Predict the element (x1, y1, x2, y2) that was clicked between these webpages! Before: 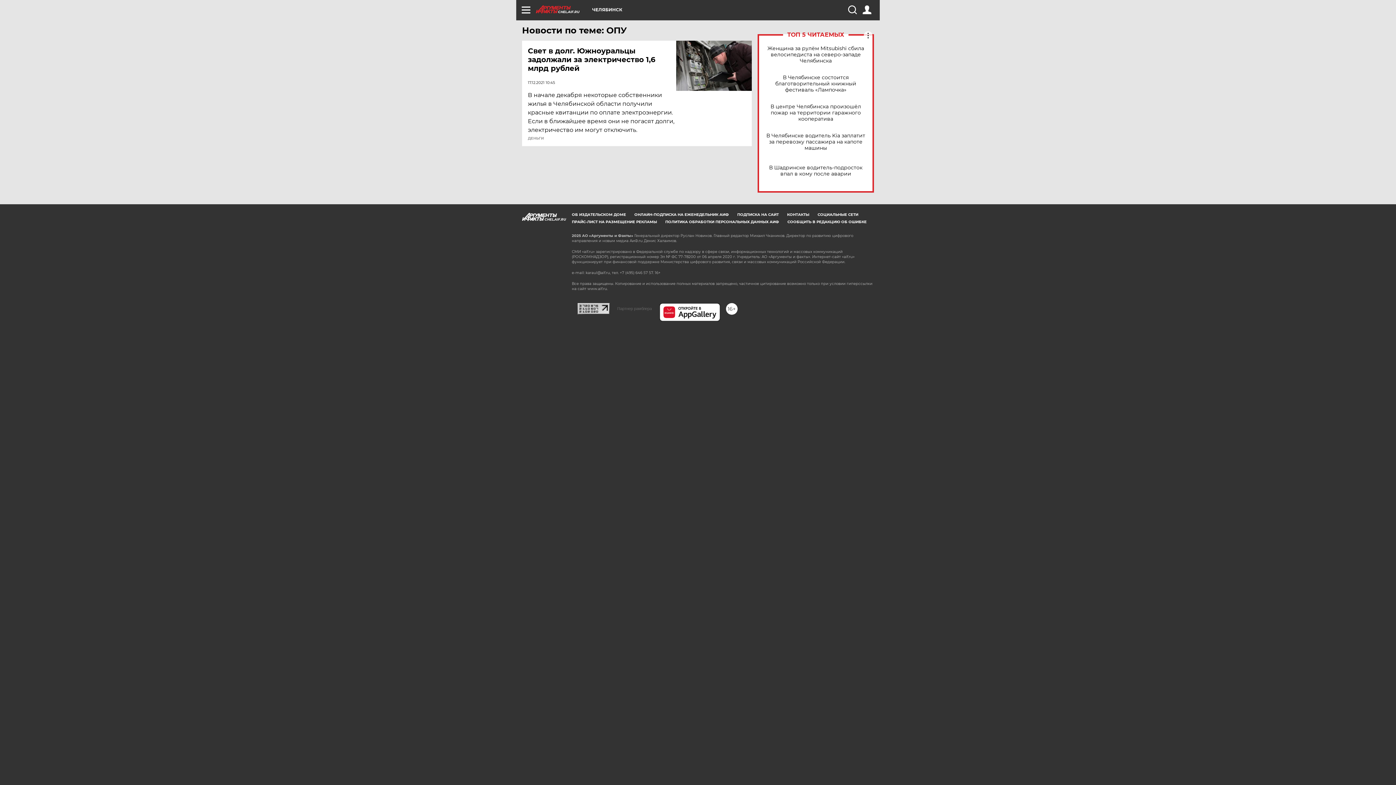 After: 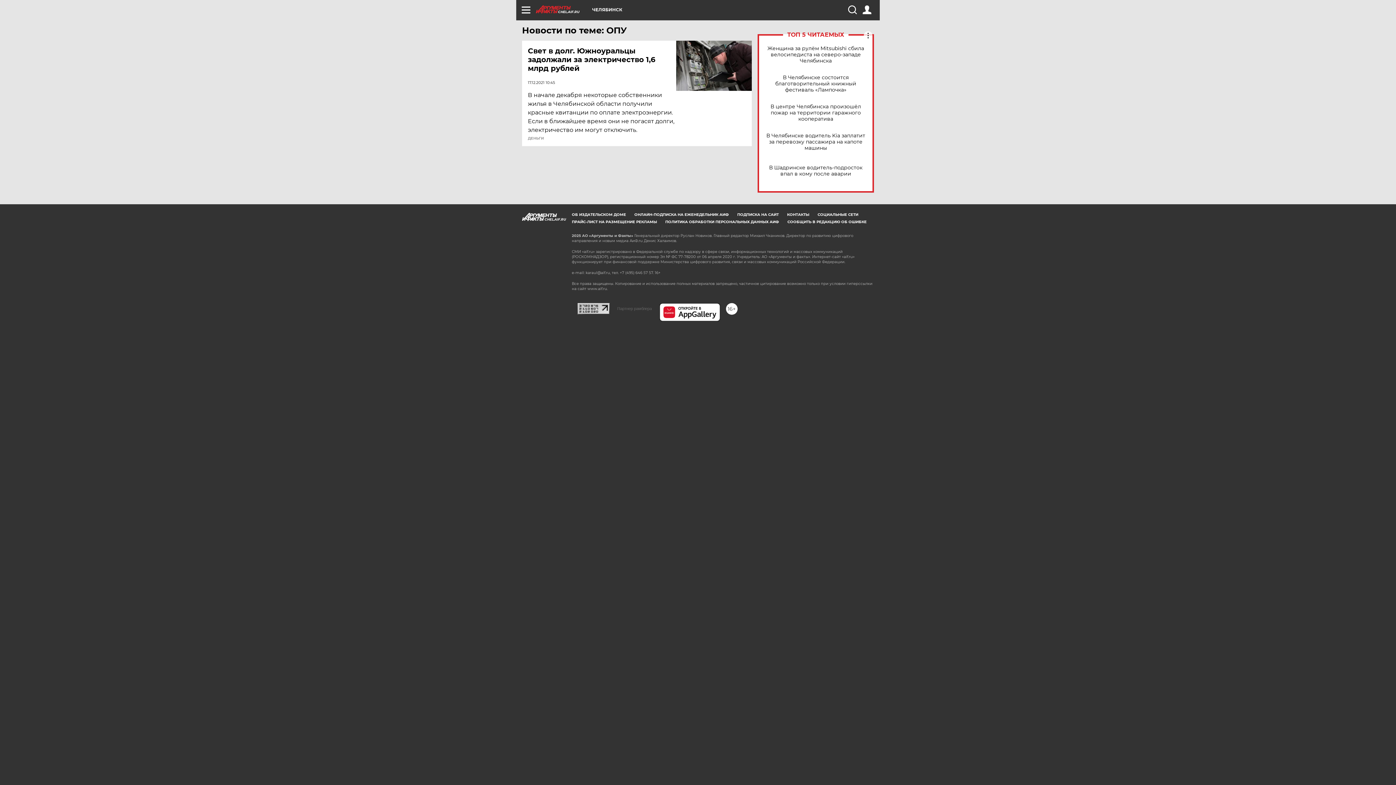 Action: bbox: (659, 303, 720, 321)